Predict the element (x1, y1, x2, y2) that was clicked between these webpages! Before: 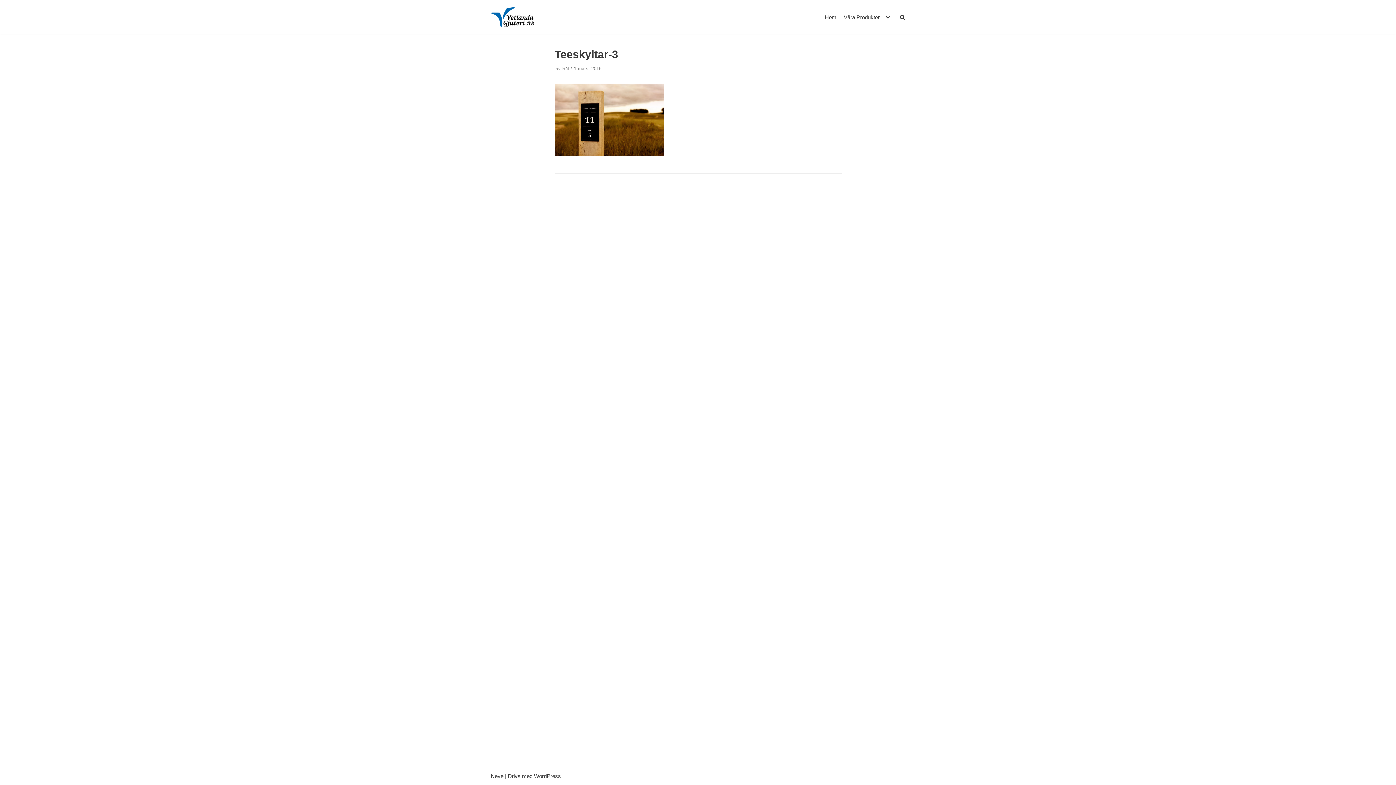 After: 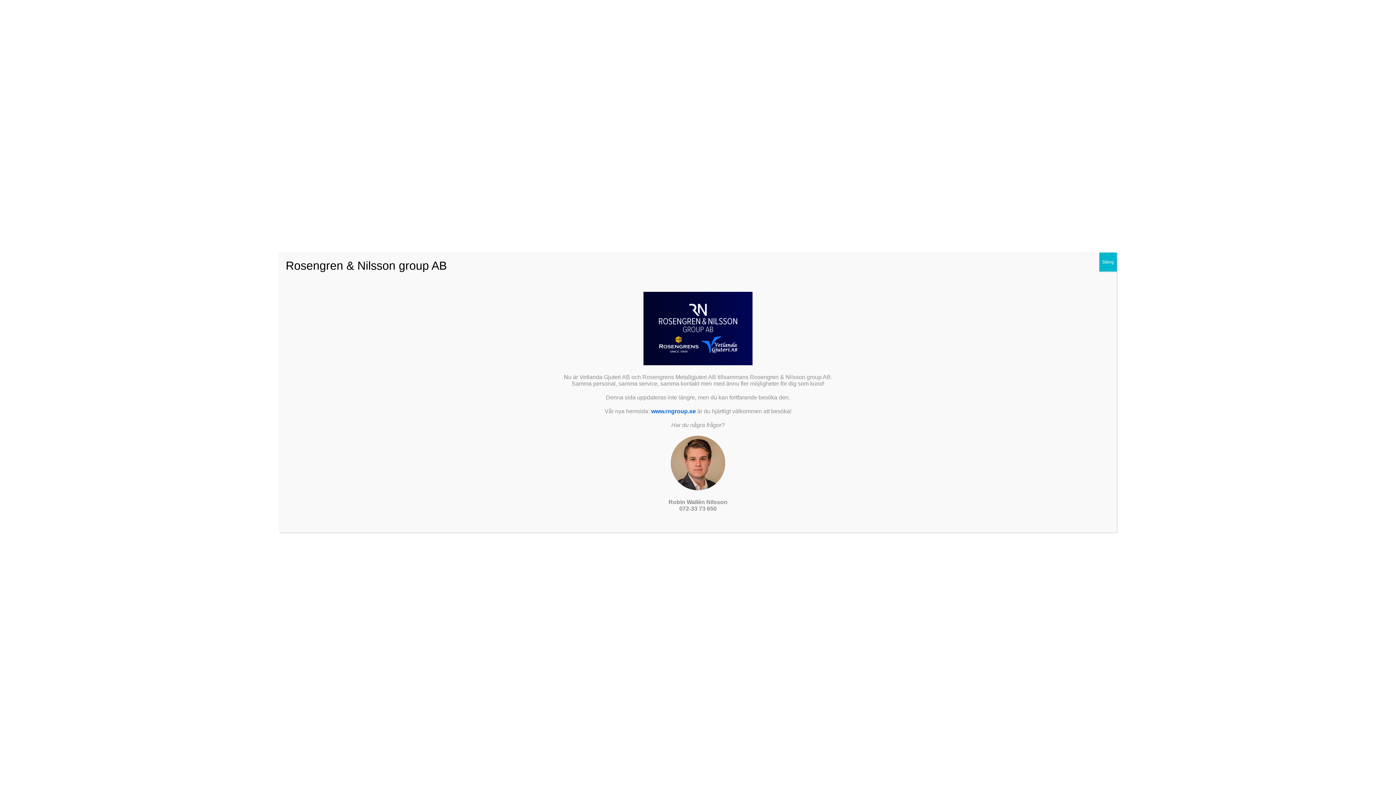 Action: label: Vetlanda Gjuteri AB bbox: (490, 6, 534, 28)